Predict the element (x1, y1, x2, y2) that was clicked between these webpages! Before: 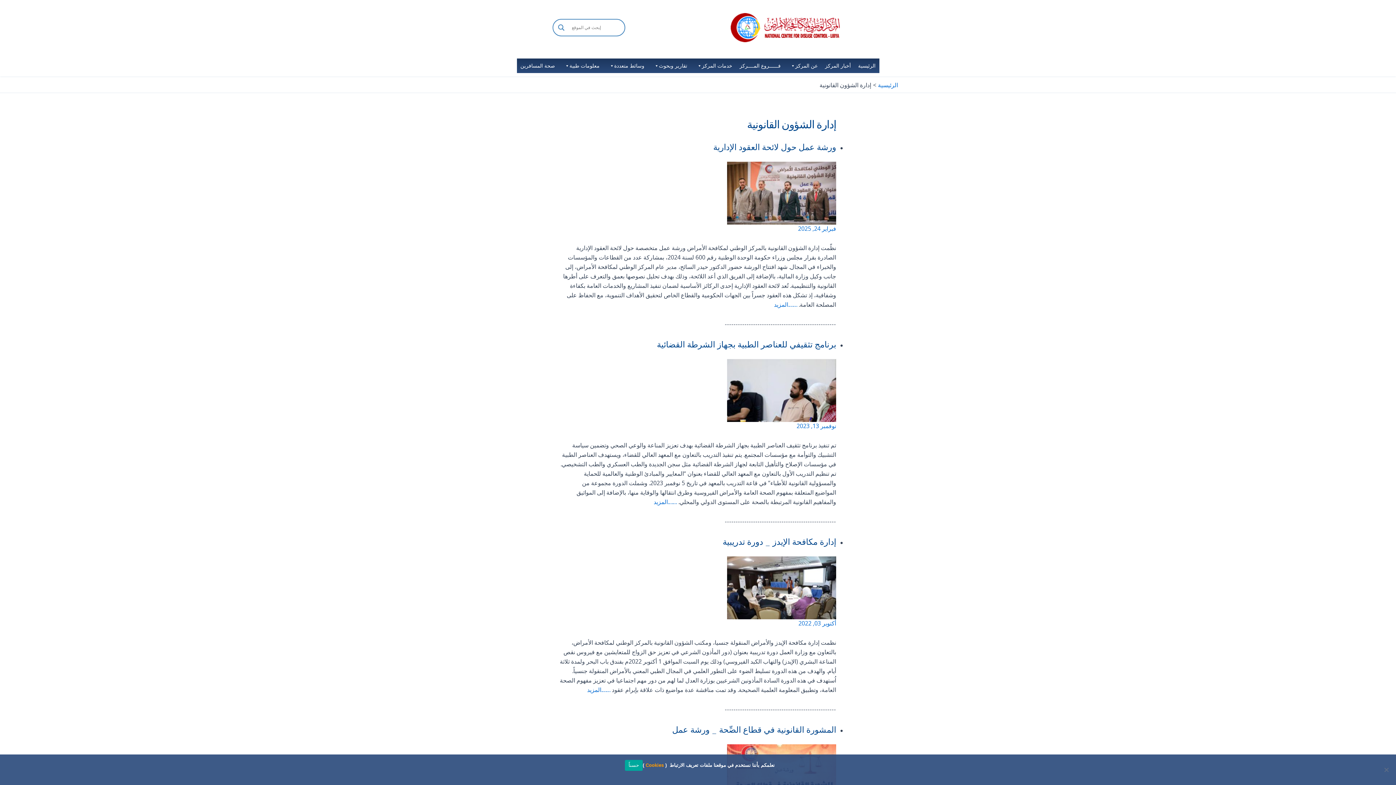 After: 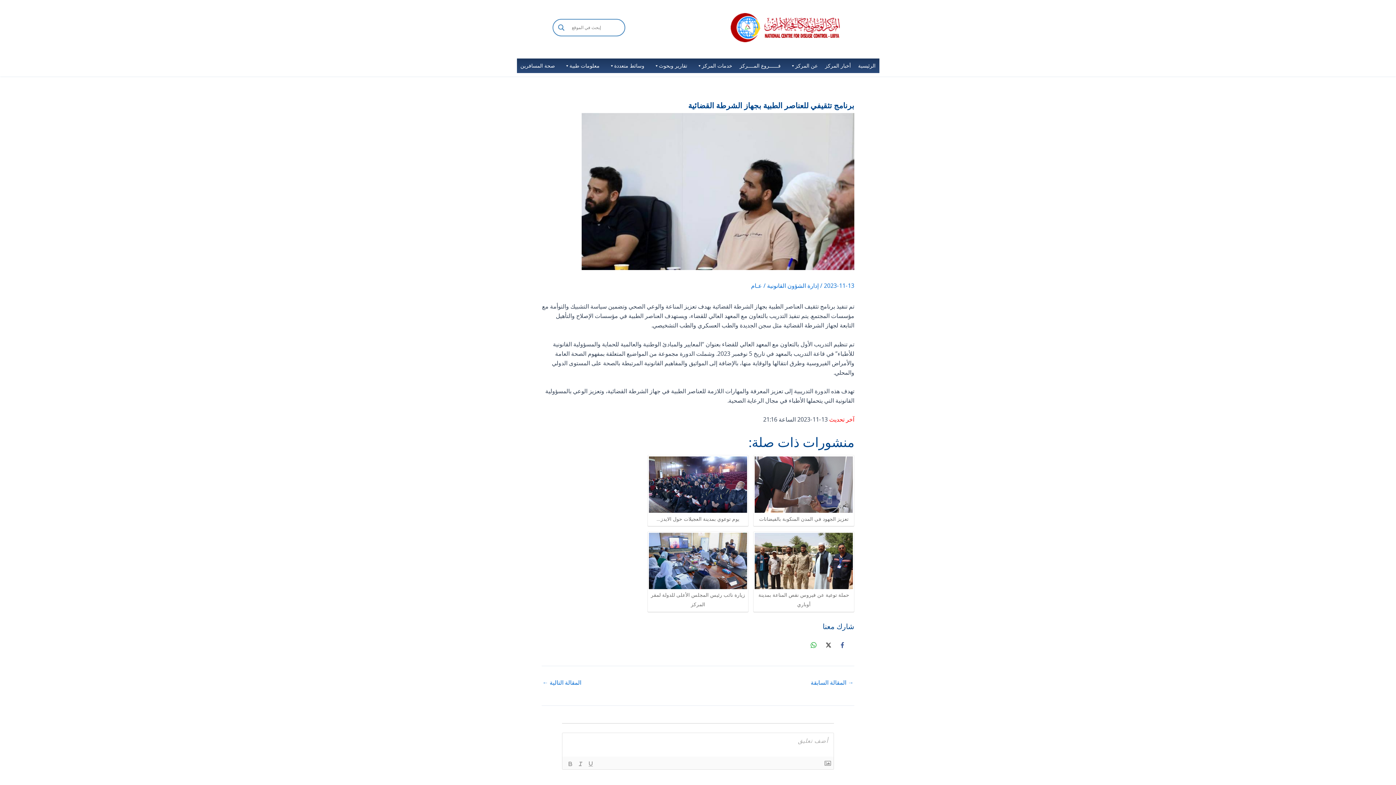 Action: bbox: (727, 386, 836, 394)